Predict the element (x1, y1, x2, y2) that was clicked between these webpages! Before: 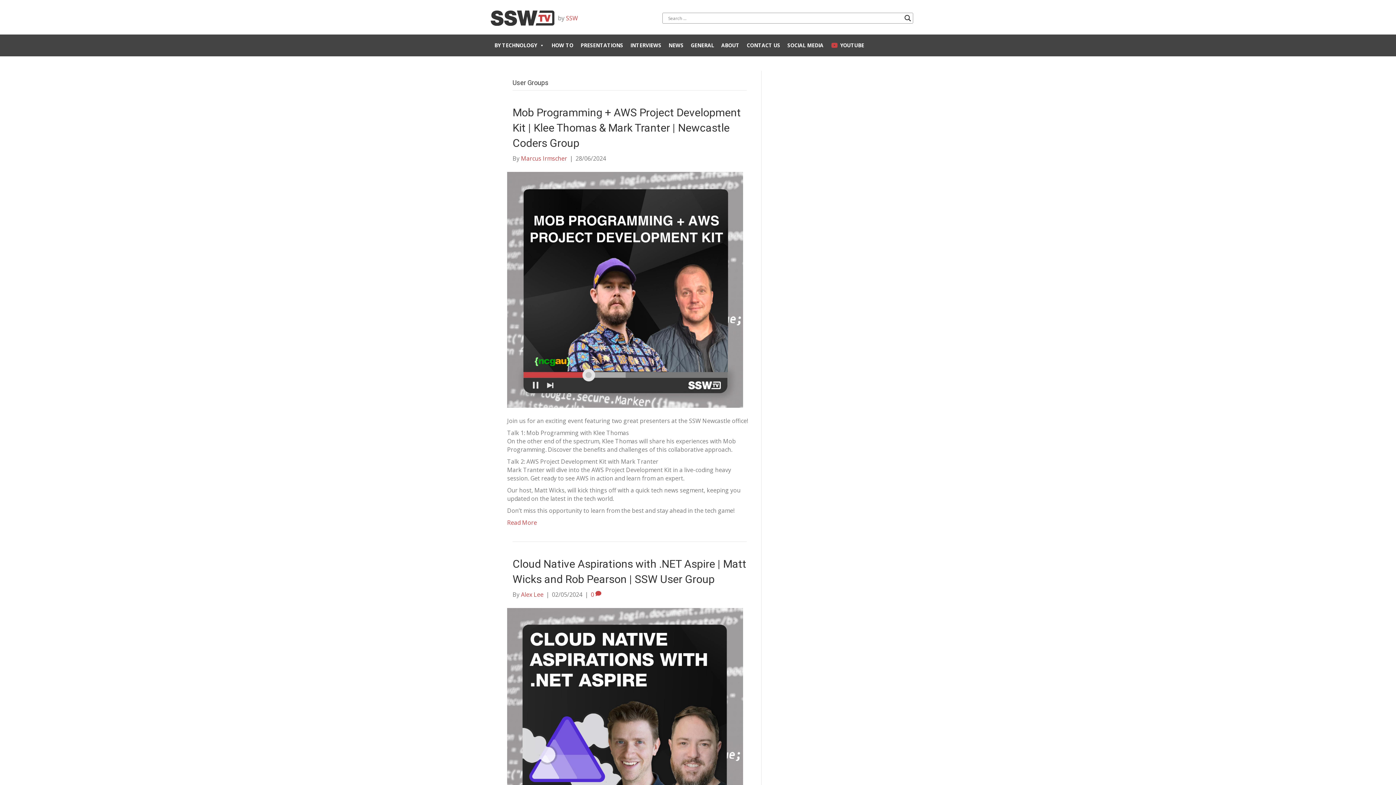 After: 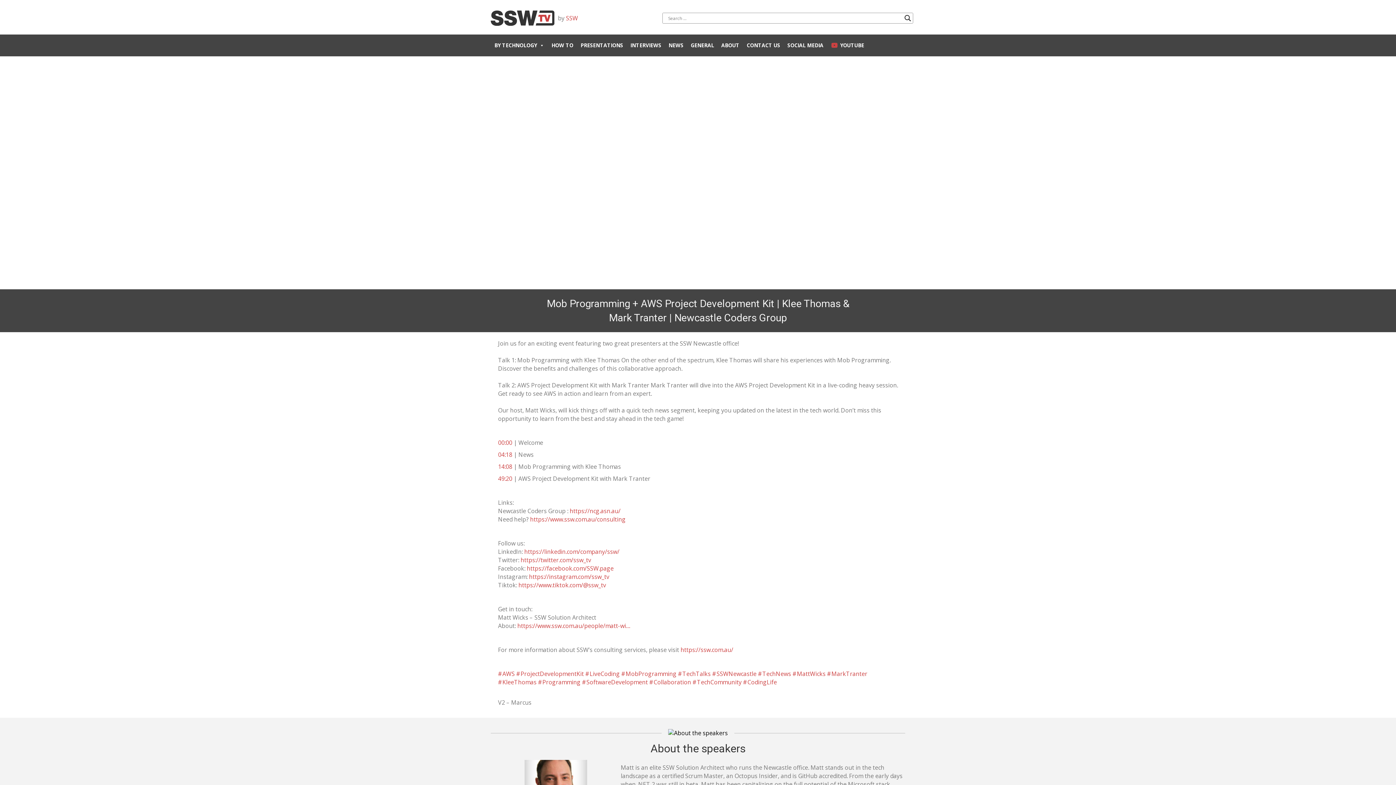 Action: bbox: (507, 285, 743, 293)